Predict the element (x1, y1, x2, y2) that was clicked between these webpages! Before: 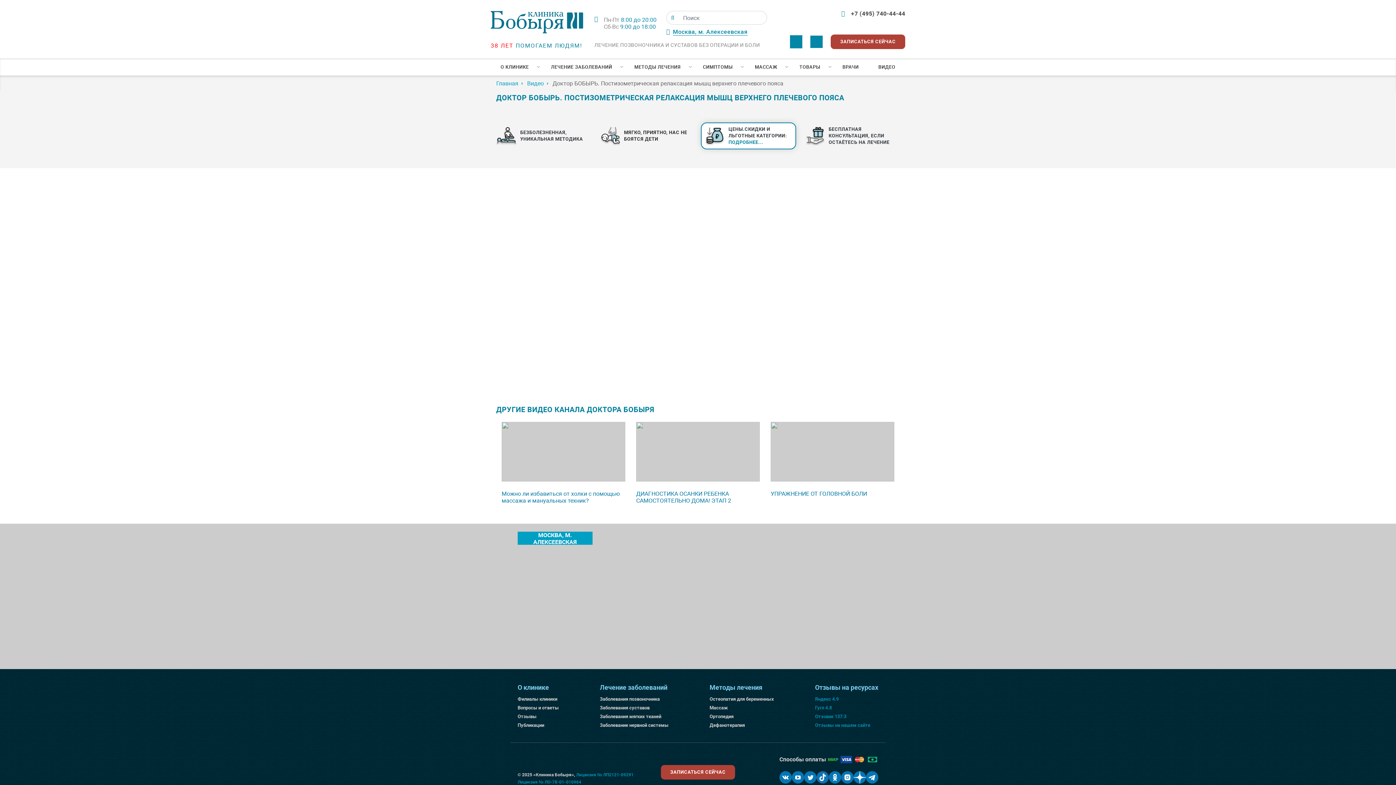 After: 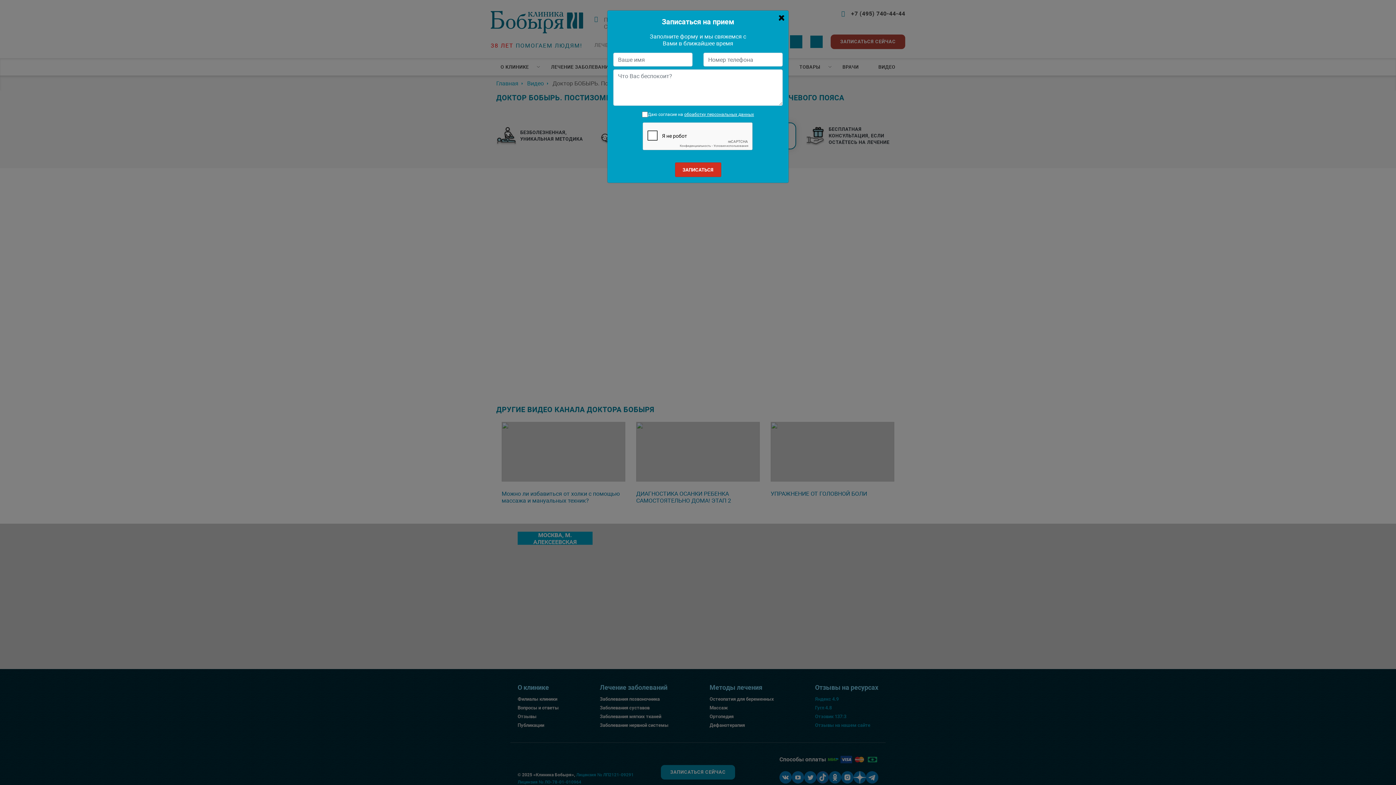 Action: label: ЗАПИСАТЬСЯ СЕЙЧАС bbox: (660, 765, 735, 780)